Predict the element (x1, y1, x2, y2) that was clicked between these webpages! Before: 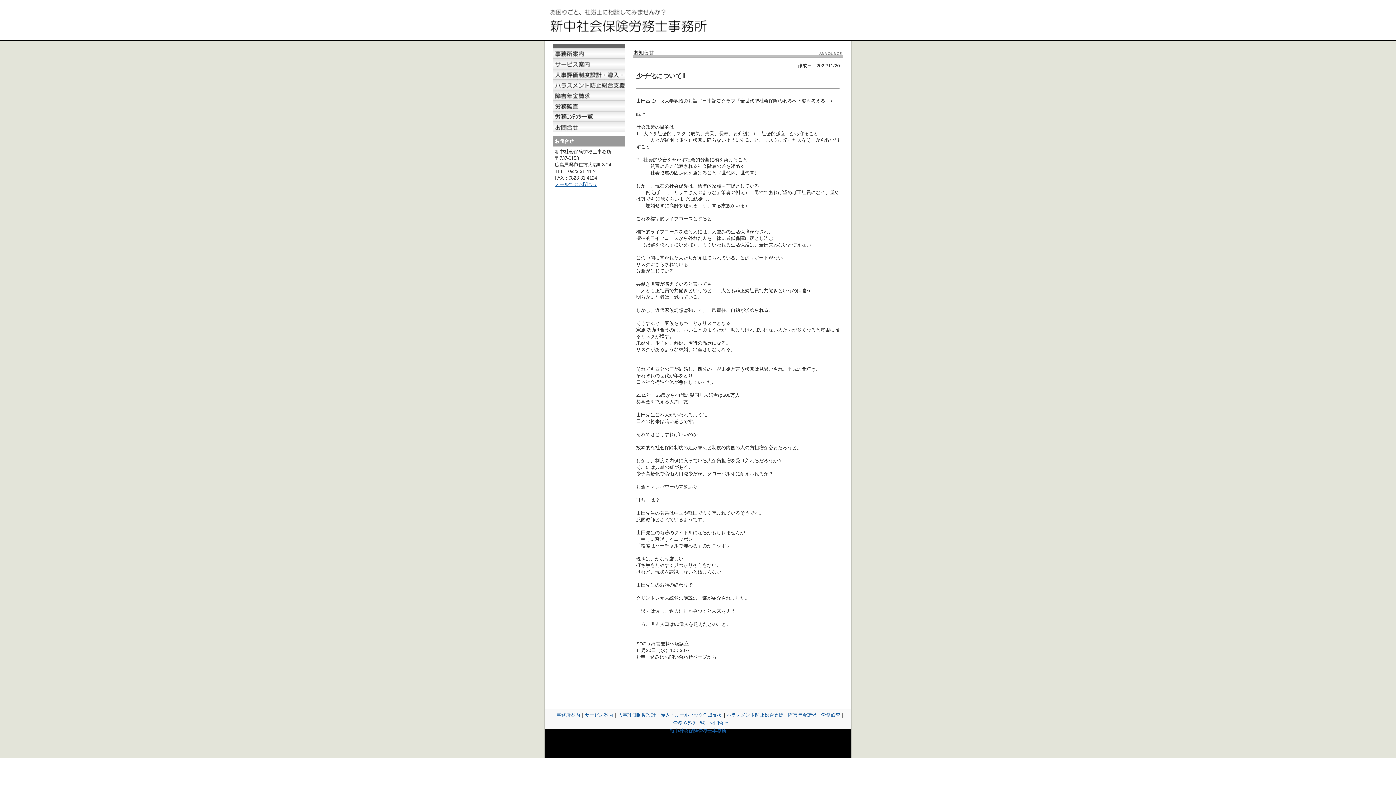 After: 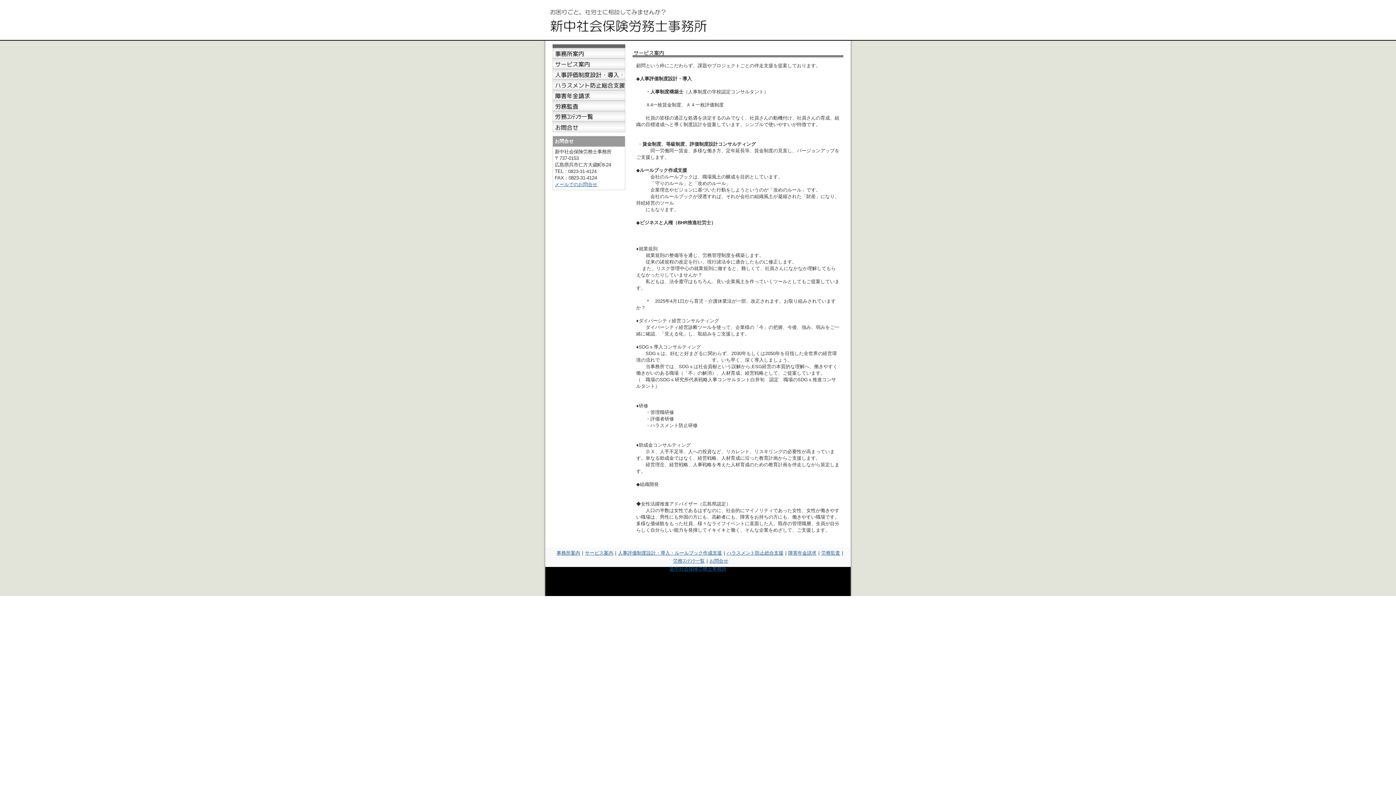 Action: bbox: (552, 64, 625, 70)